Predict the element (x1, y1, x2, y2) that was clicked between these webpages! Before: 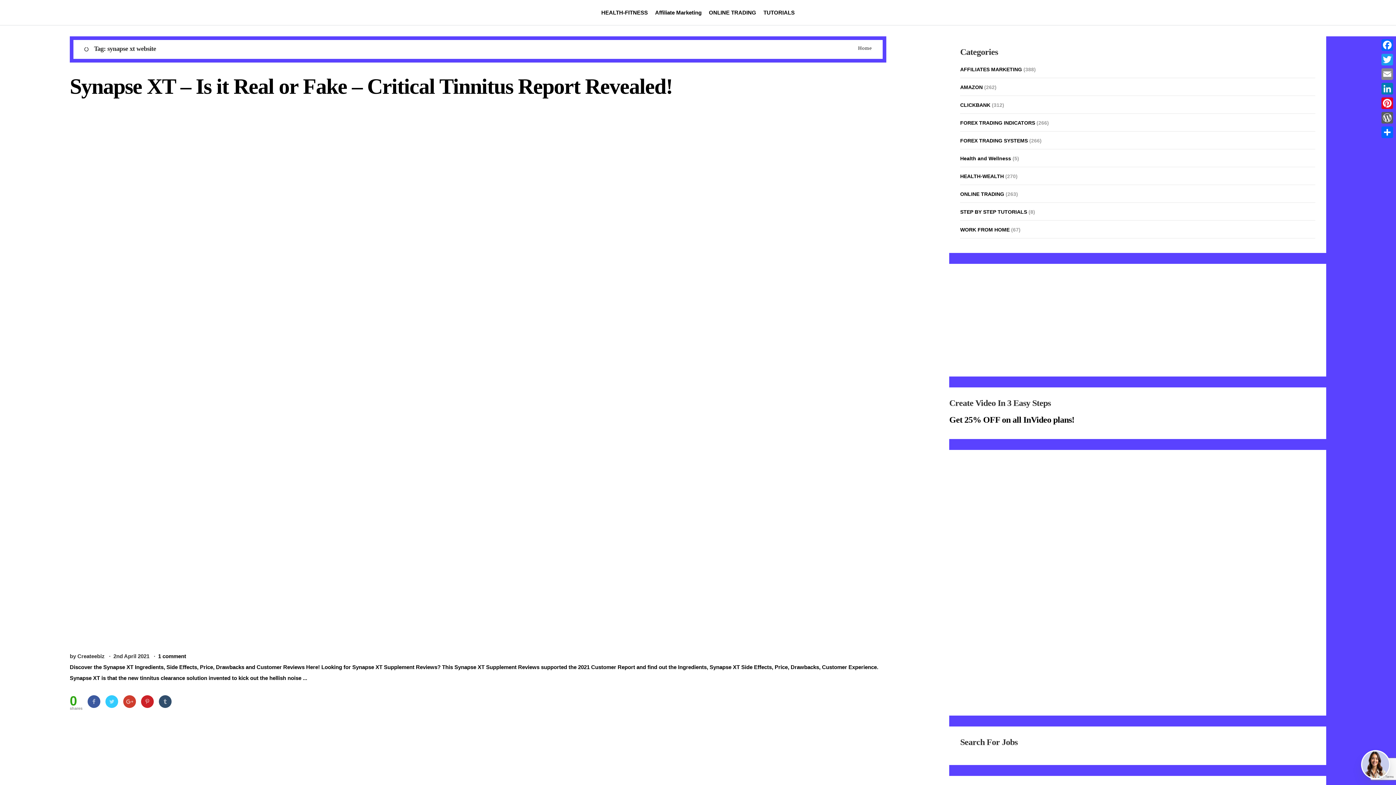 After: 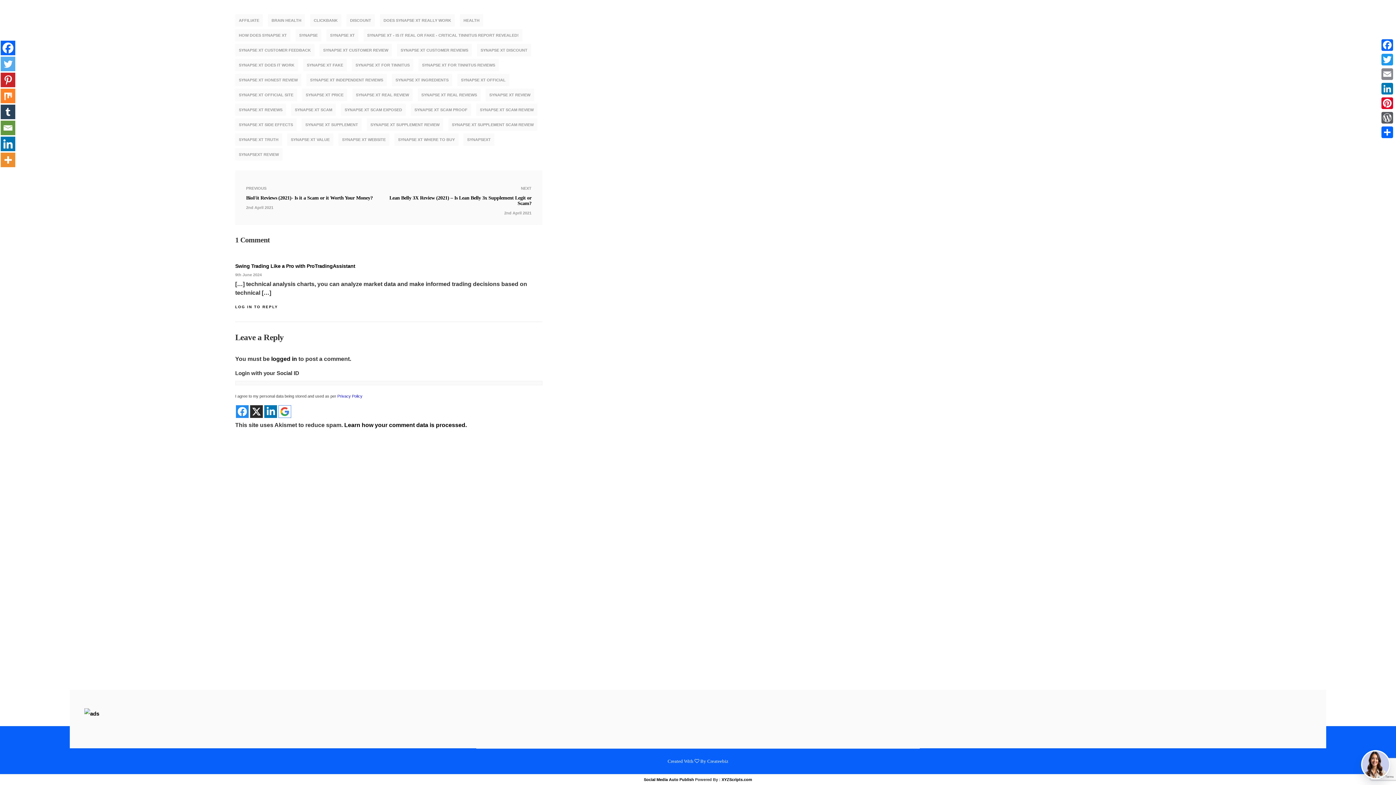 Action: label: 1 comment bbox: (158, 653, 186, 659)